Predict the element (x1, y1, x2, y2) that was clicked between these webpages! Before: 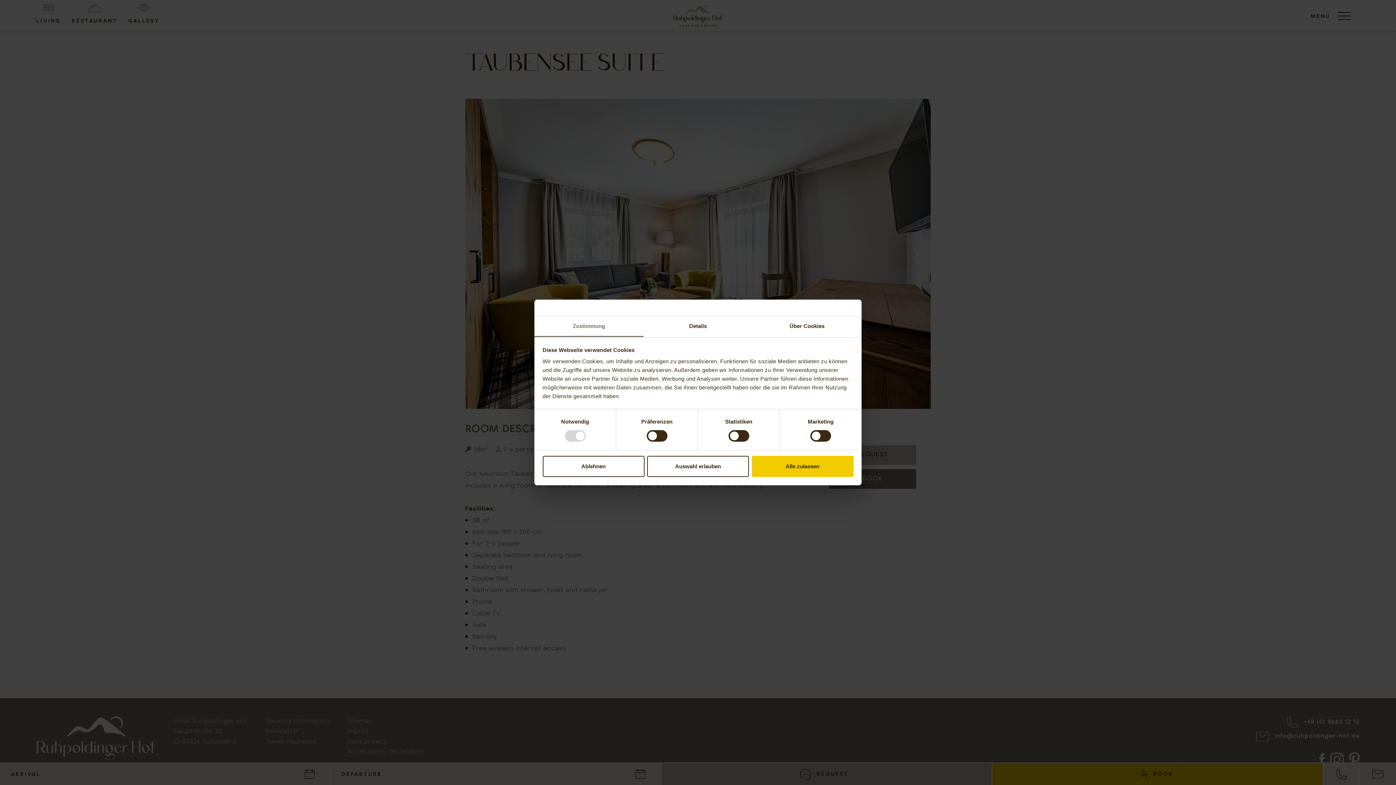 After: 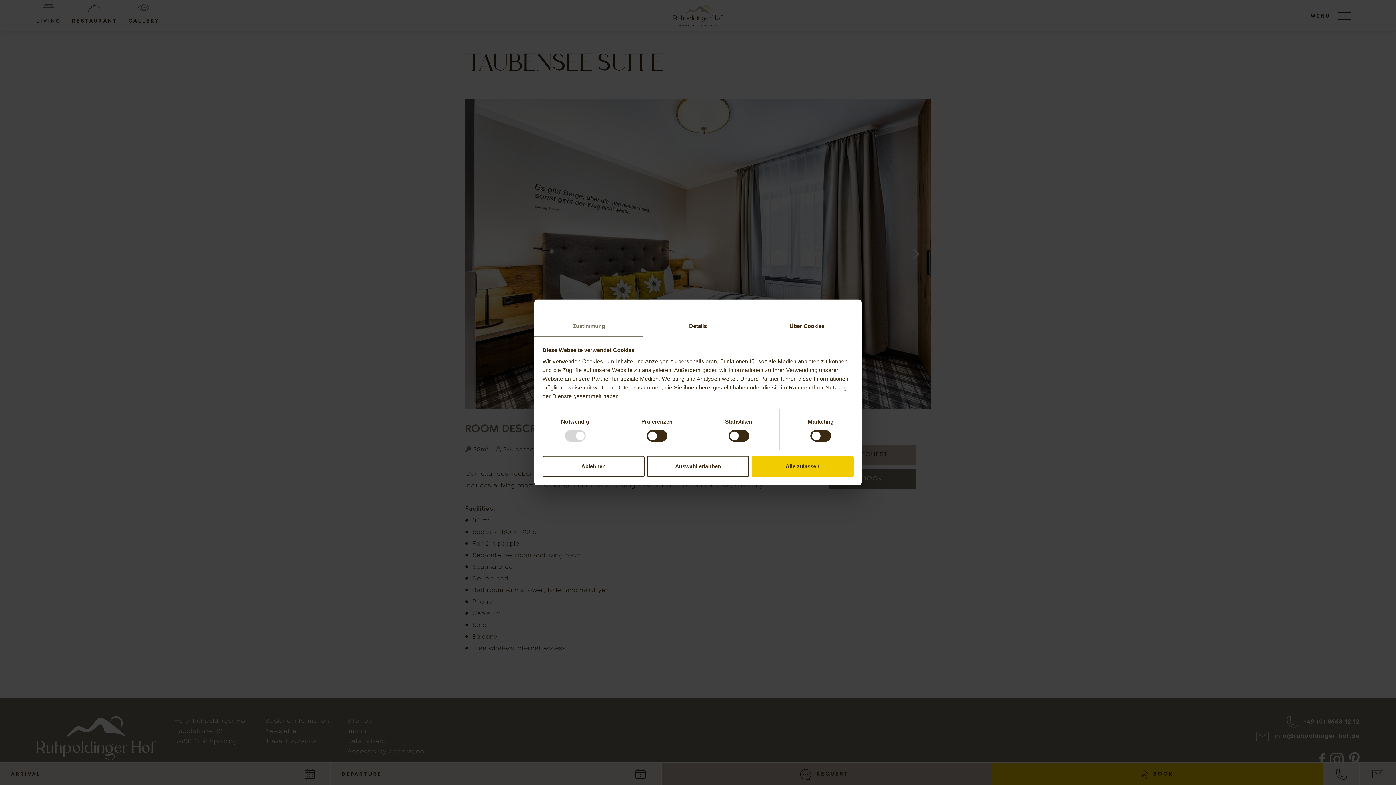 Action: bbox: (534, 316, 643, 337) label: Zustimmung